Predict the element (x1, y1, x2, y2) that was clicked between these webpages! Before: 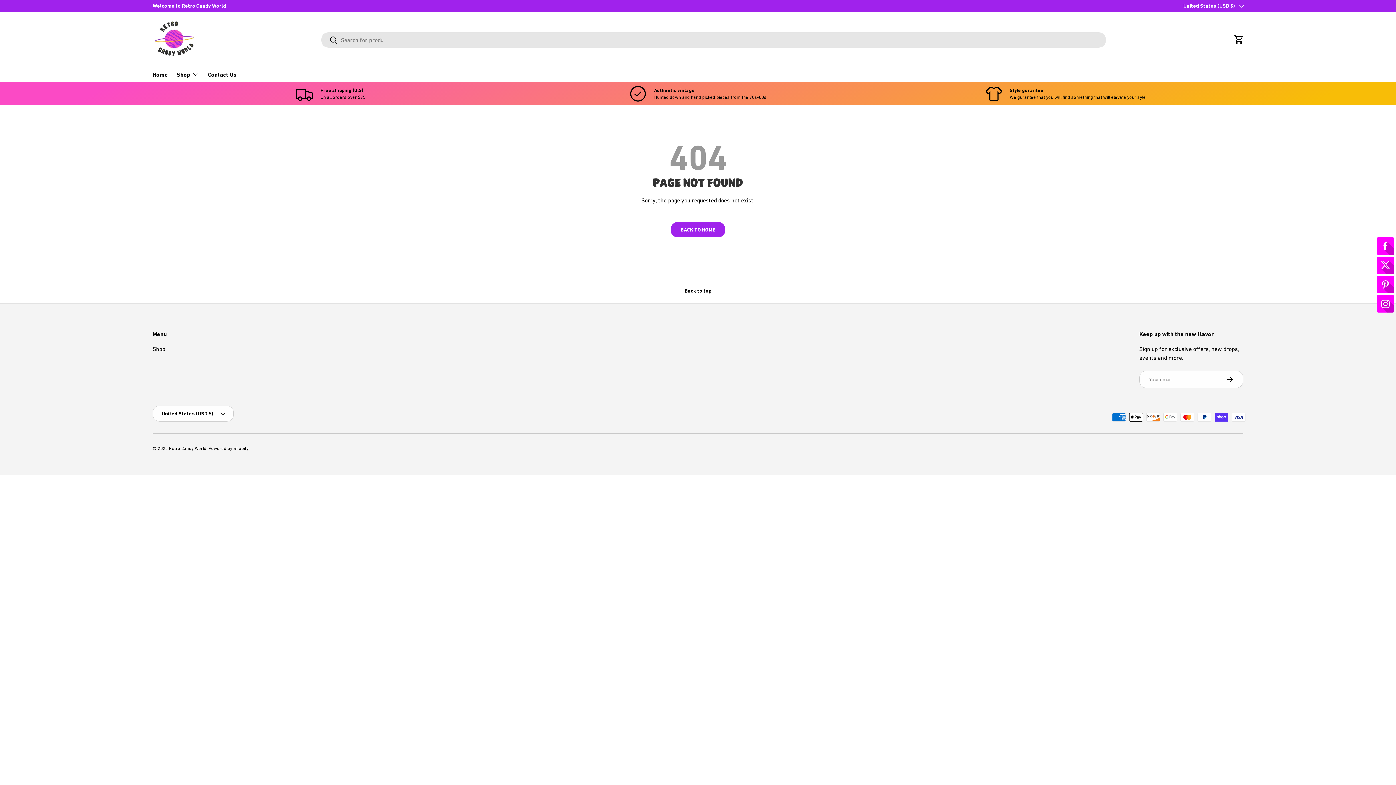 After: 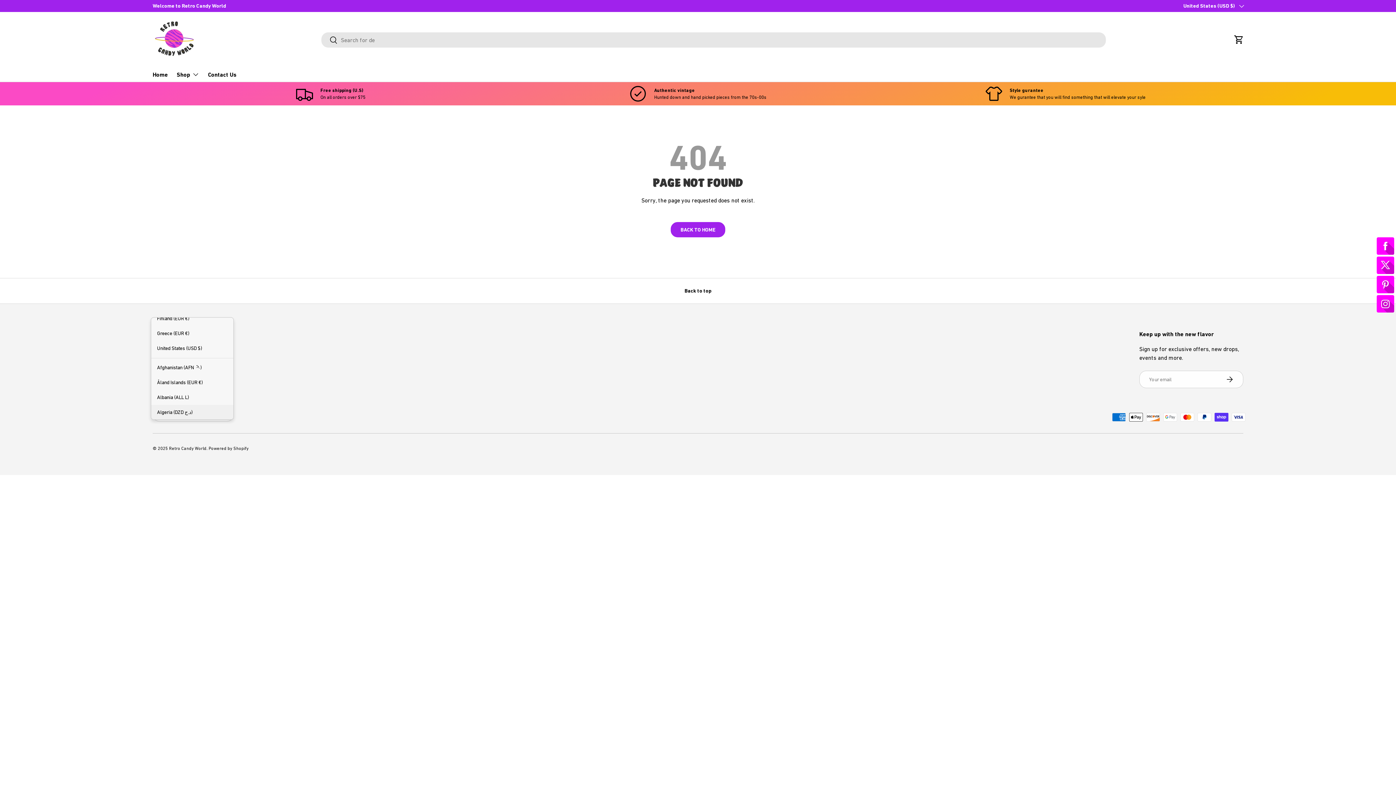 Action: label: United States (USD $) bbox: (152, 405, 233, 421)